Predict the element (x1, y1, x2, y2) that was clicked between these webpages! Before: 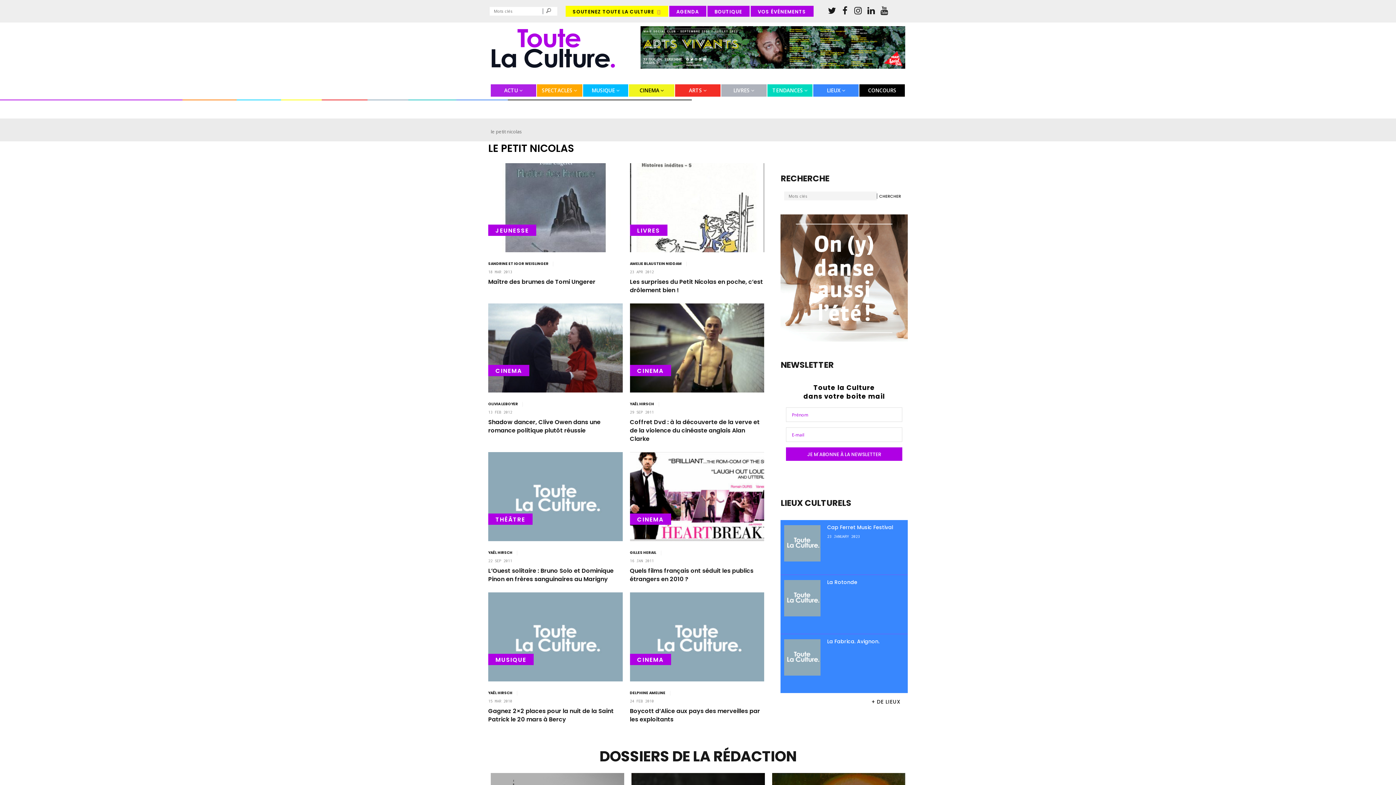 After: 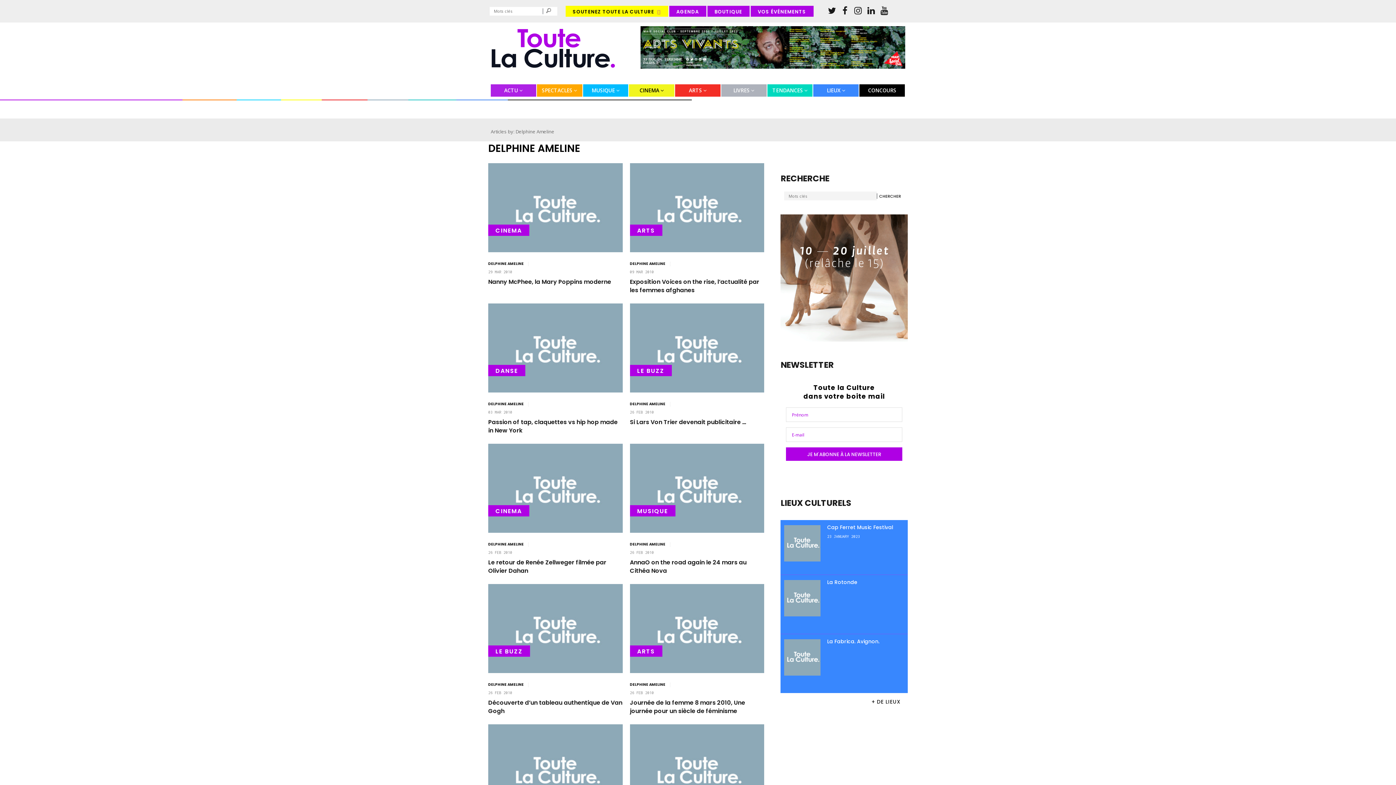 Action: bbox: (630, 693, 665, 702) label: DELPHINE AMELINE